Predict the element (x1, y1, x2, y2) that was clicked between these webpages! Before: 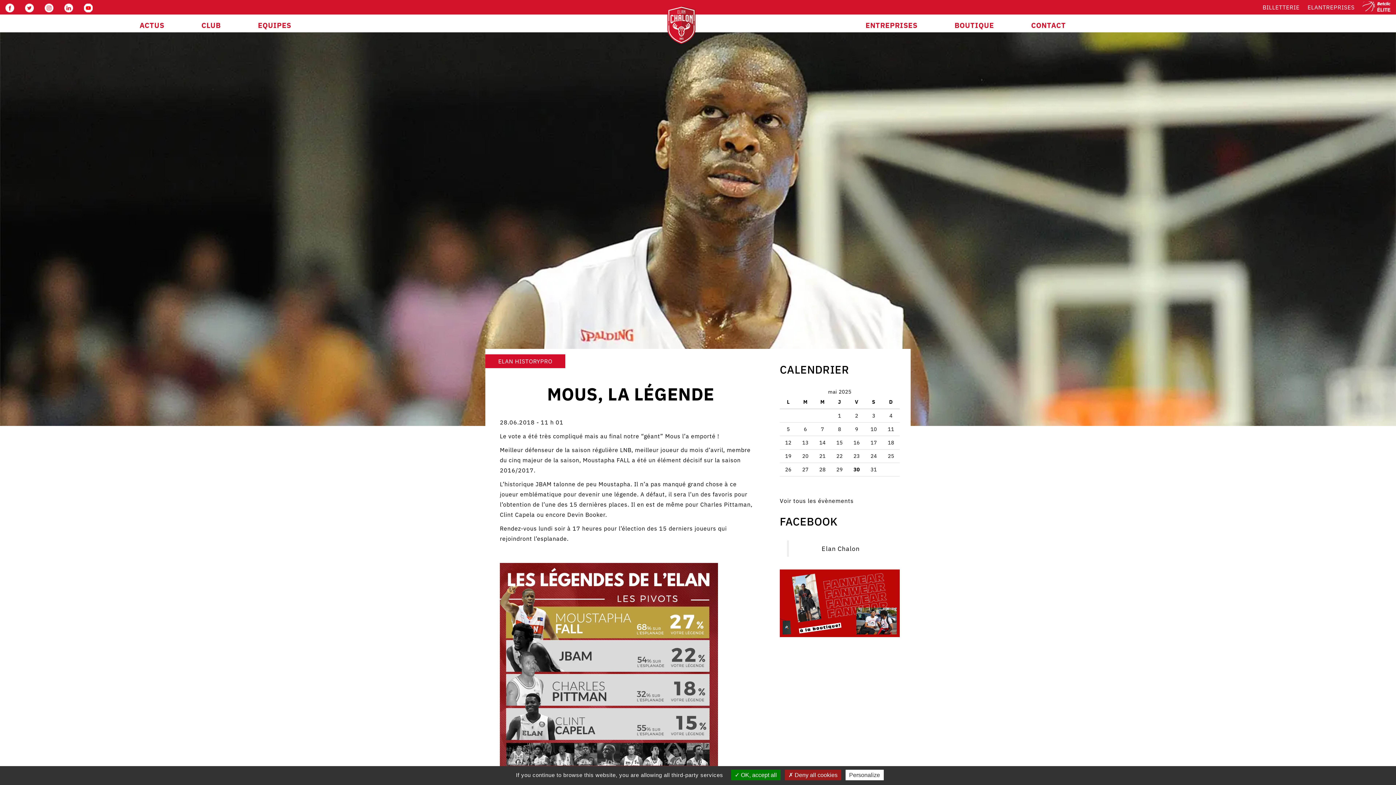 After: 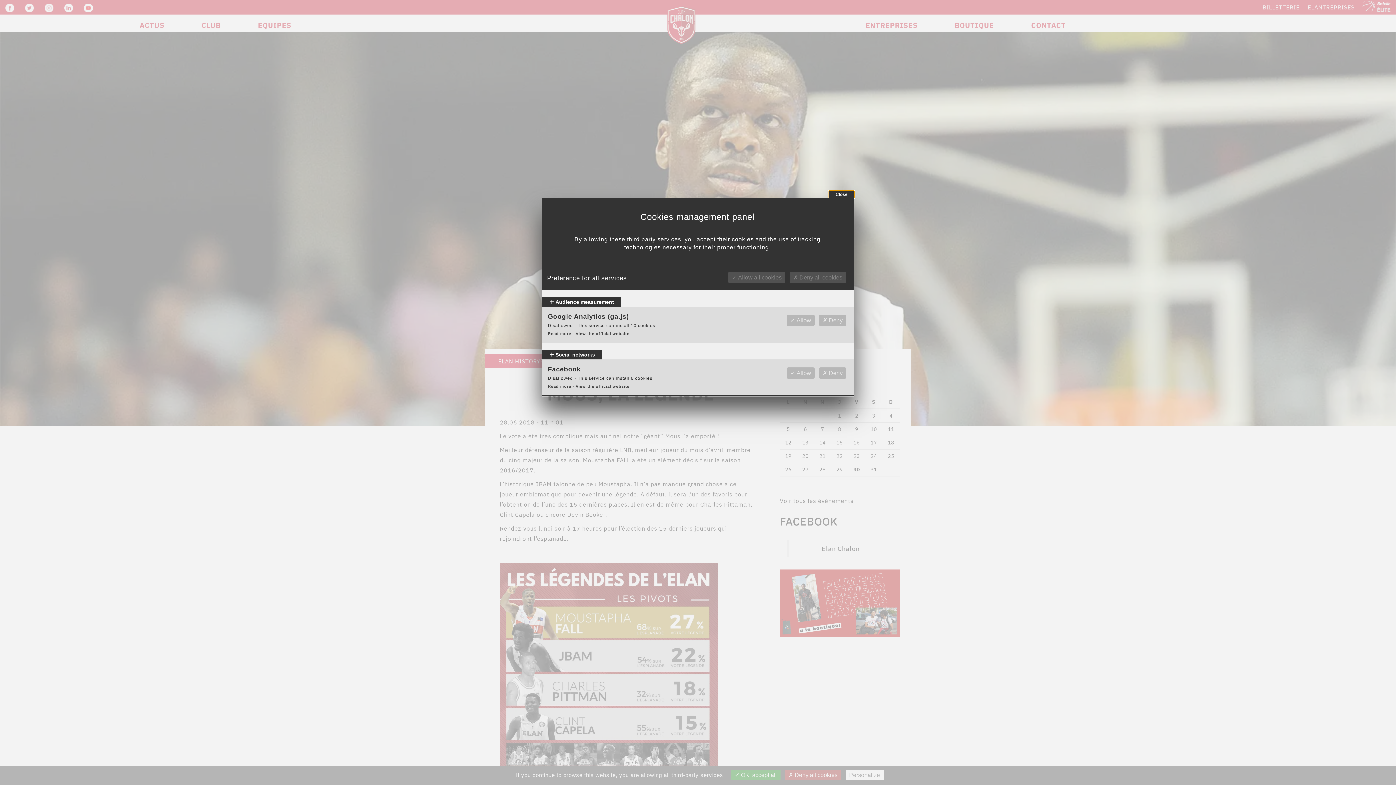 Action: label: Personalize (modal window) bbox: (845, 770, 883, 780)